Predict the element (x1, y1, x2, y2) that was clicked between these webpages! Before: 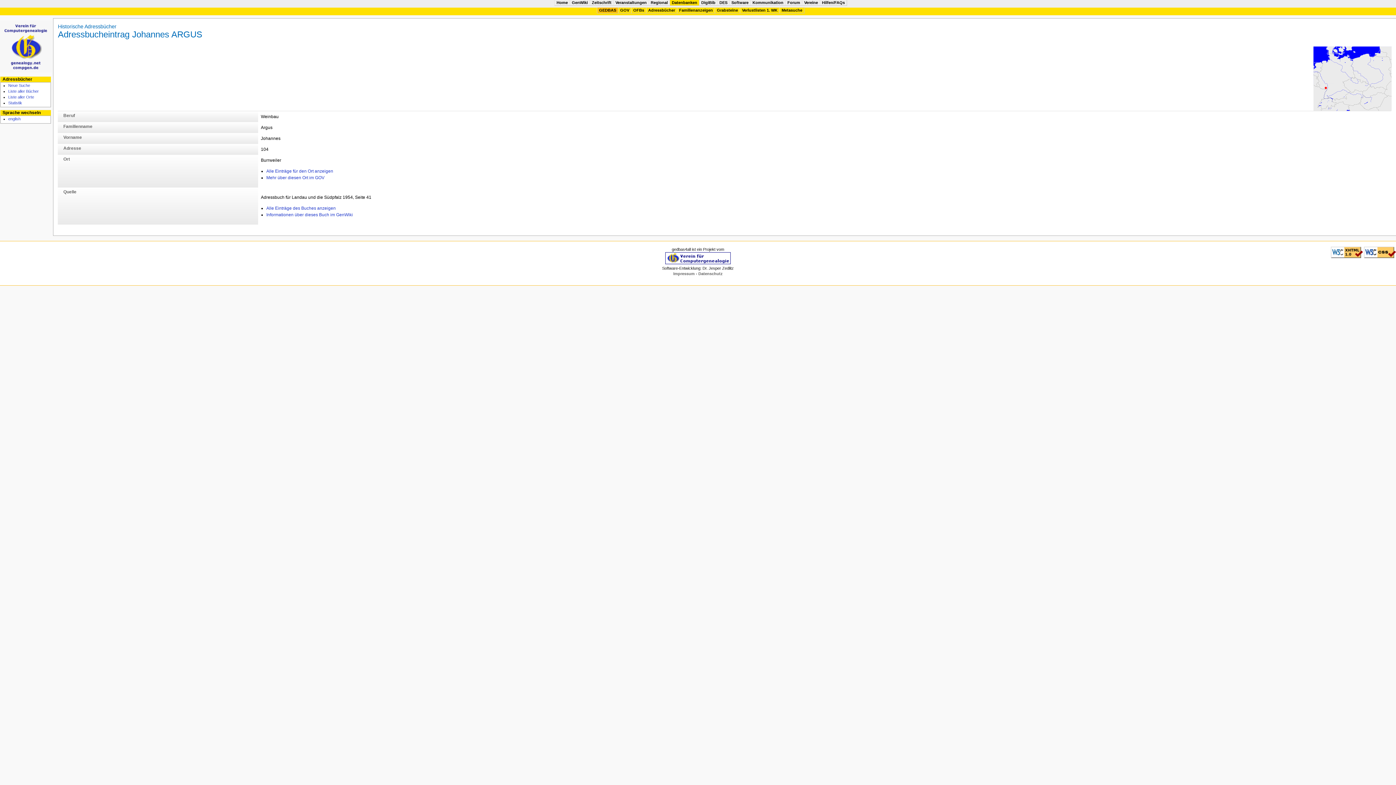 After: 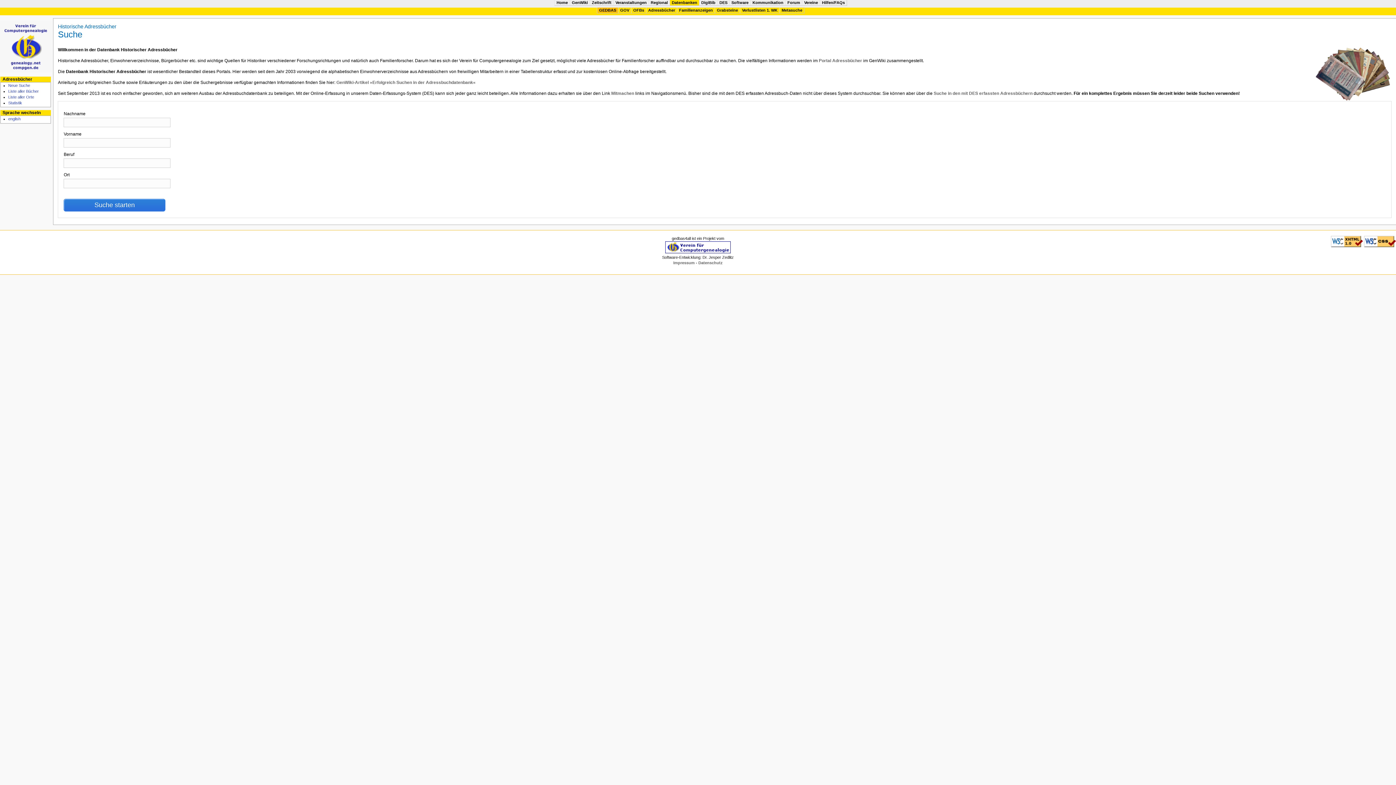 Action: bbox: (0, 18, 53, 74)